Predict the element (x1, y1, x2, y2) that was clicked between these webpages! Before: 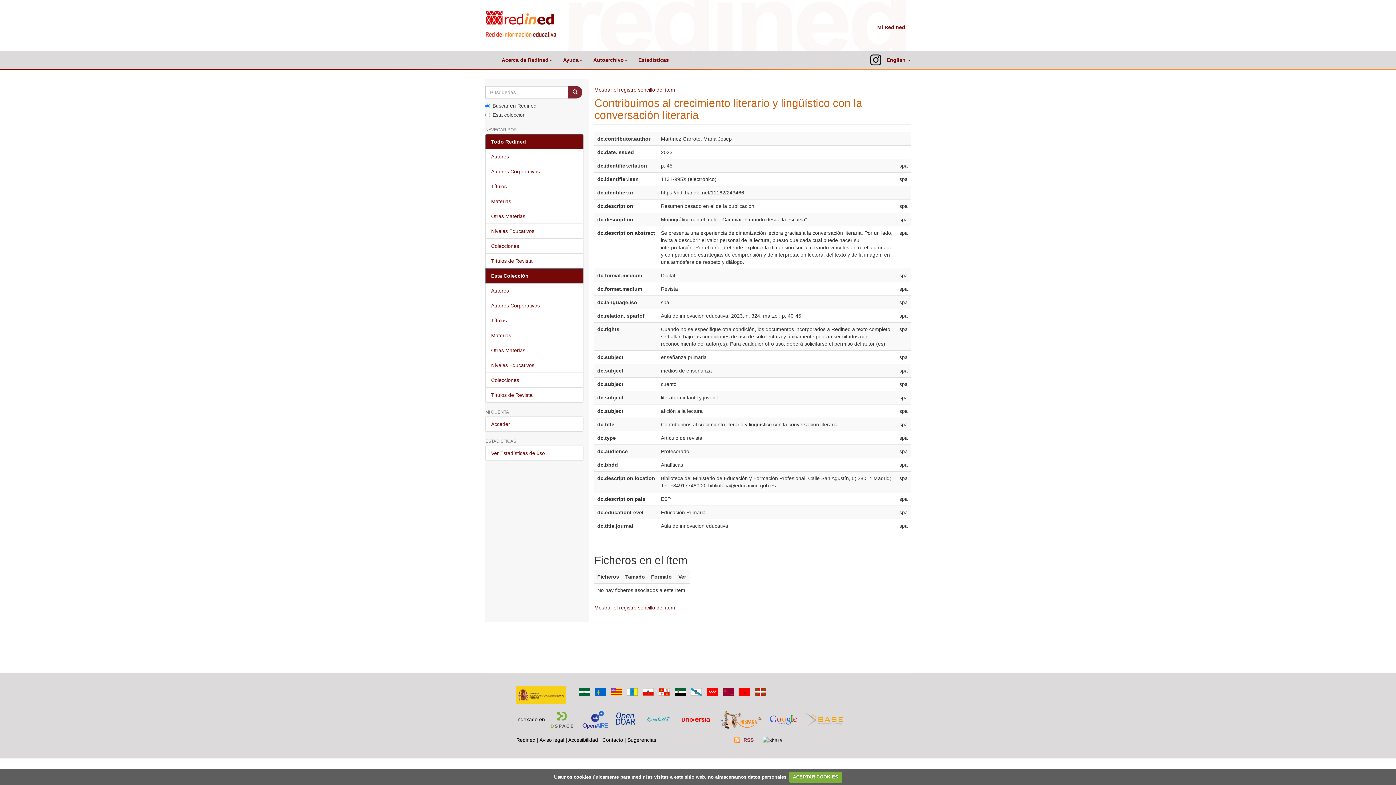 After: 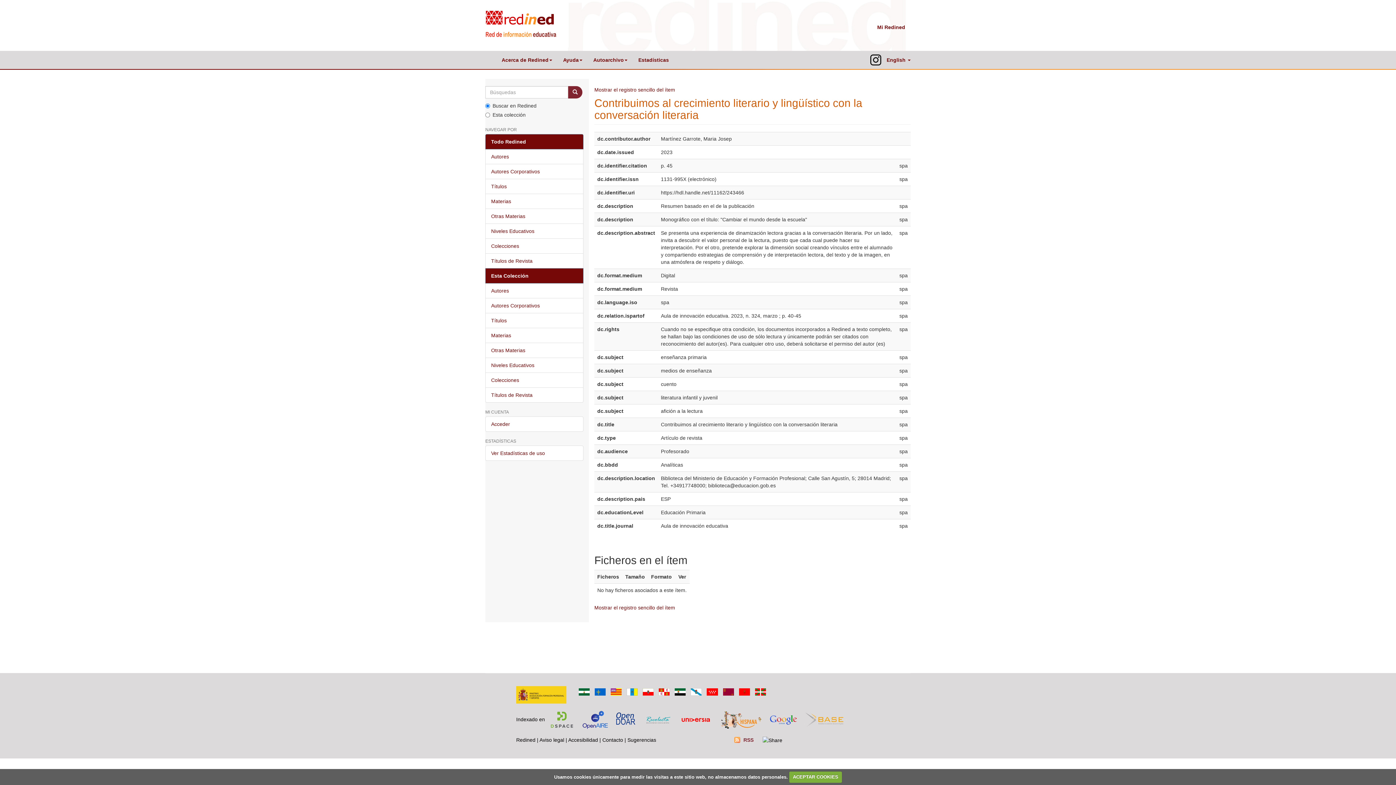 Action: bbox: (752, 689, 768, 694)